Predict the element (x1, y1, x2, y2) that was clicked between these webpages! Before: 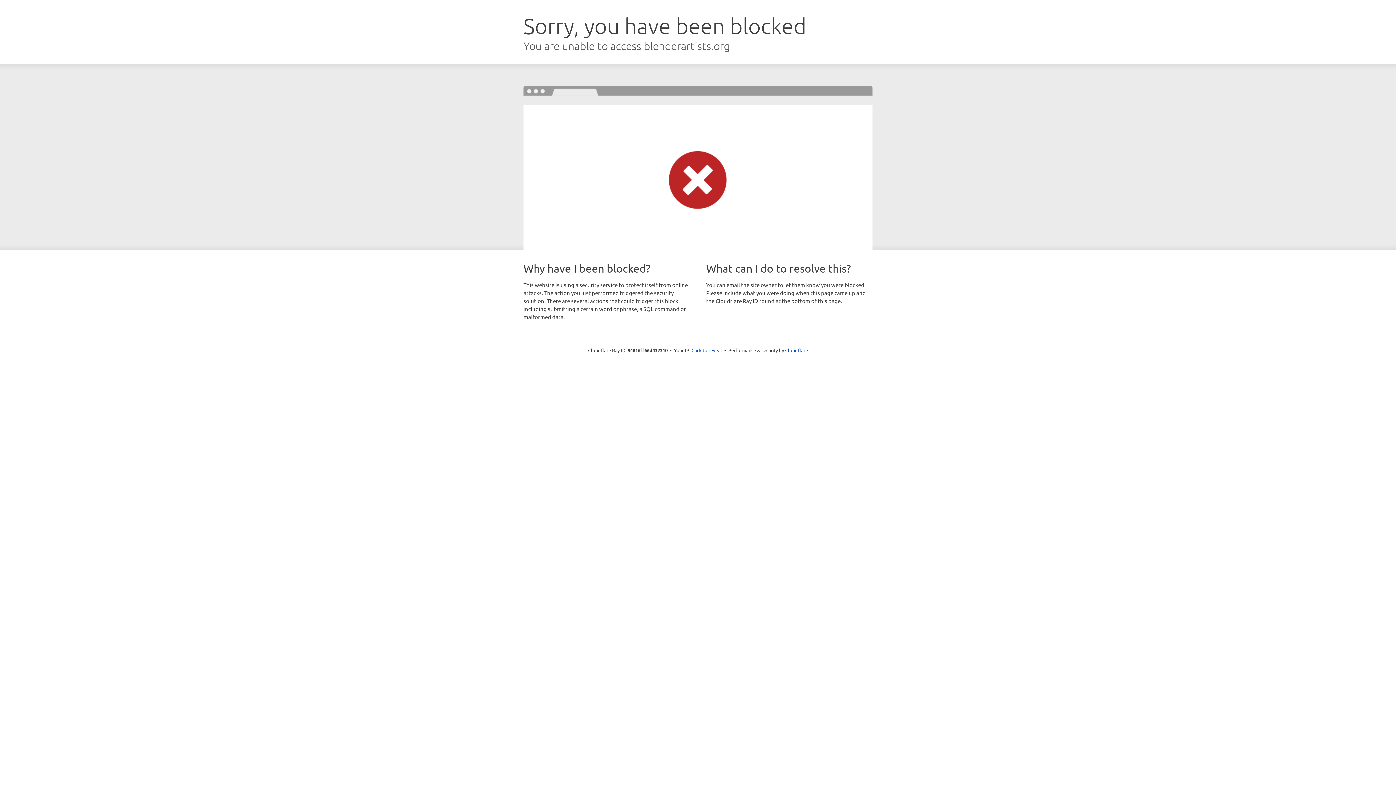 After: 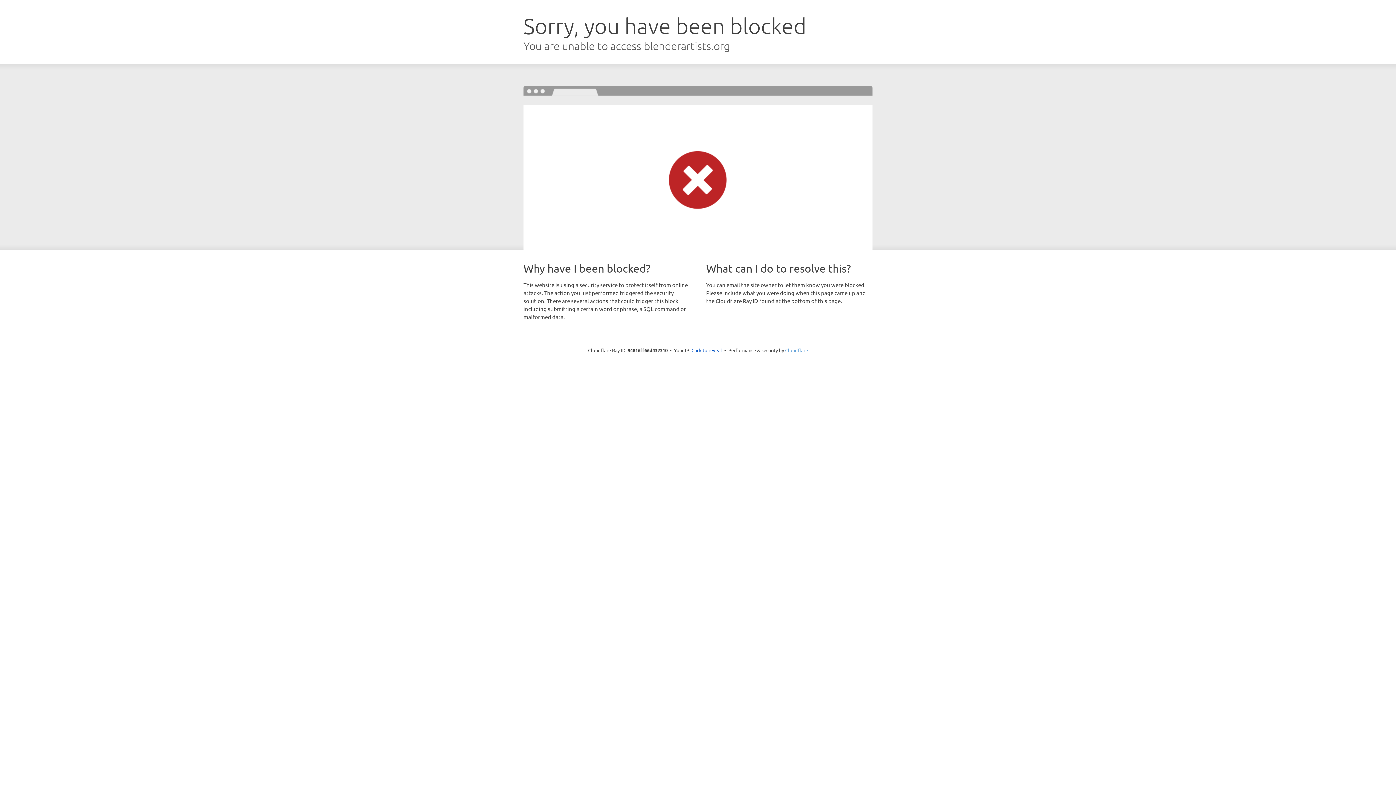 Action: bbox: (785, 347, 808, 353) label: Cloudflare